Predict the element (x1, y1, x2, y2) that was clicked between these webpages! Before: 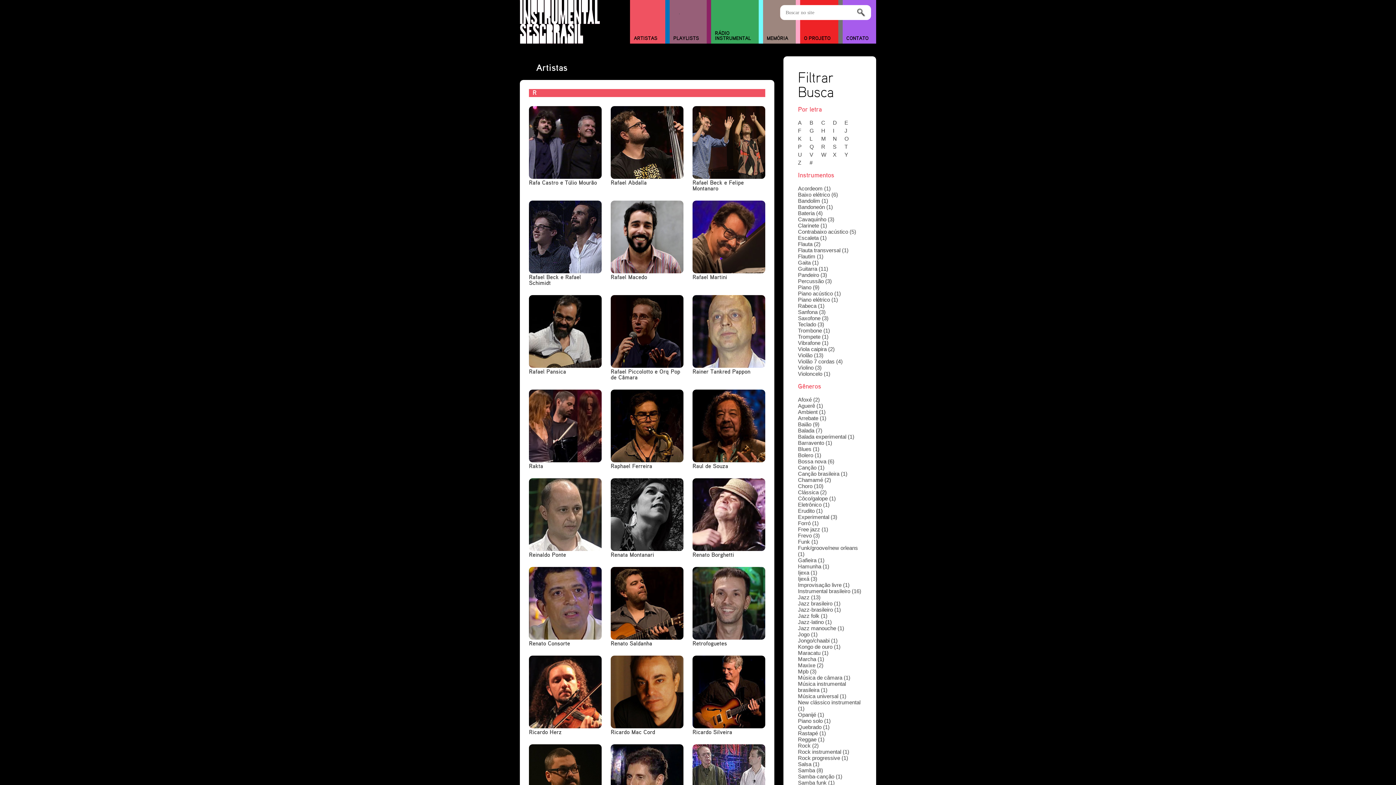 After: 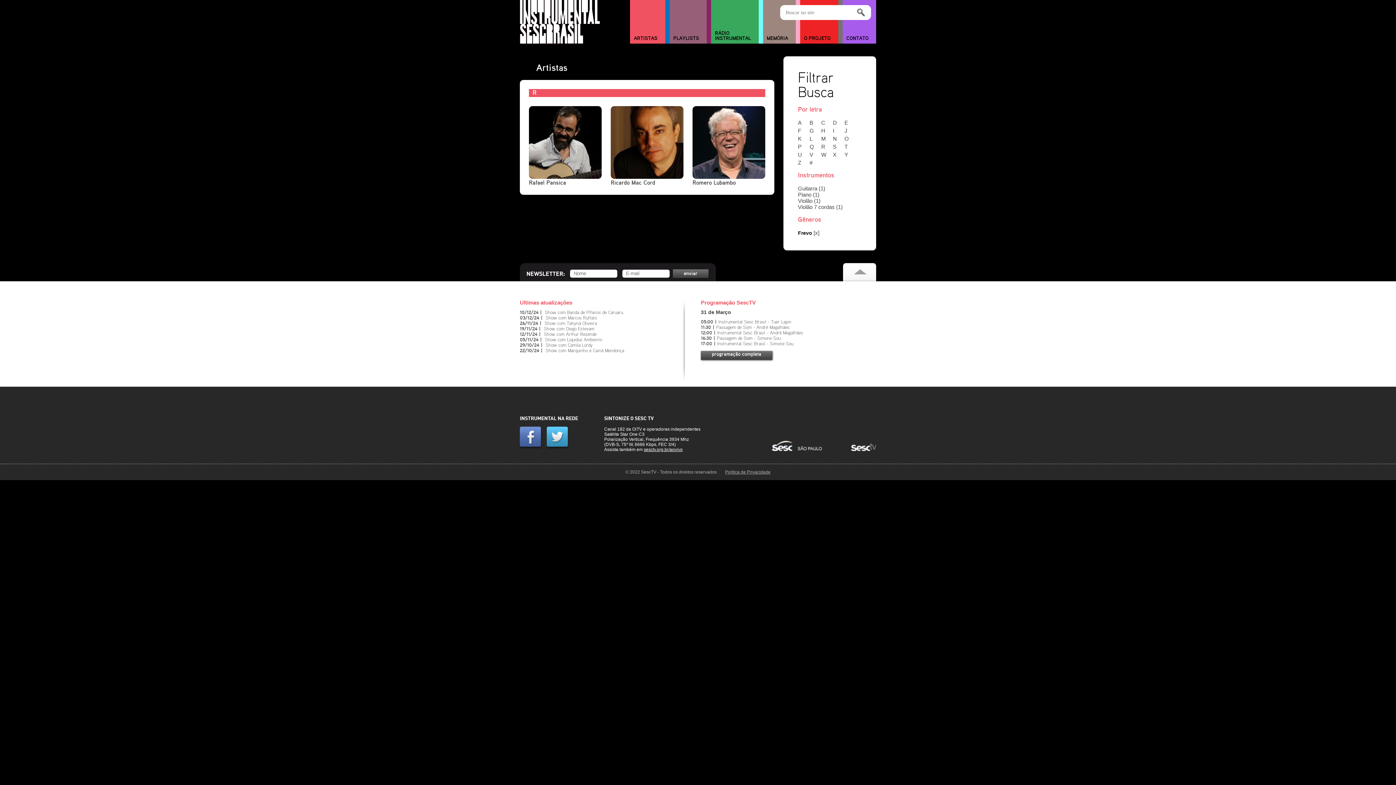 Action: label: Frevo (3) bbox: (798, 532, 820, 538)